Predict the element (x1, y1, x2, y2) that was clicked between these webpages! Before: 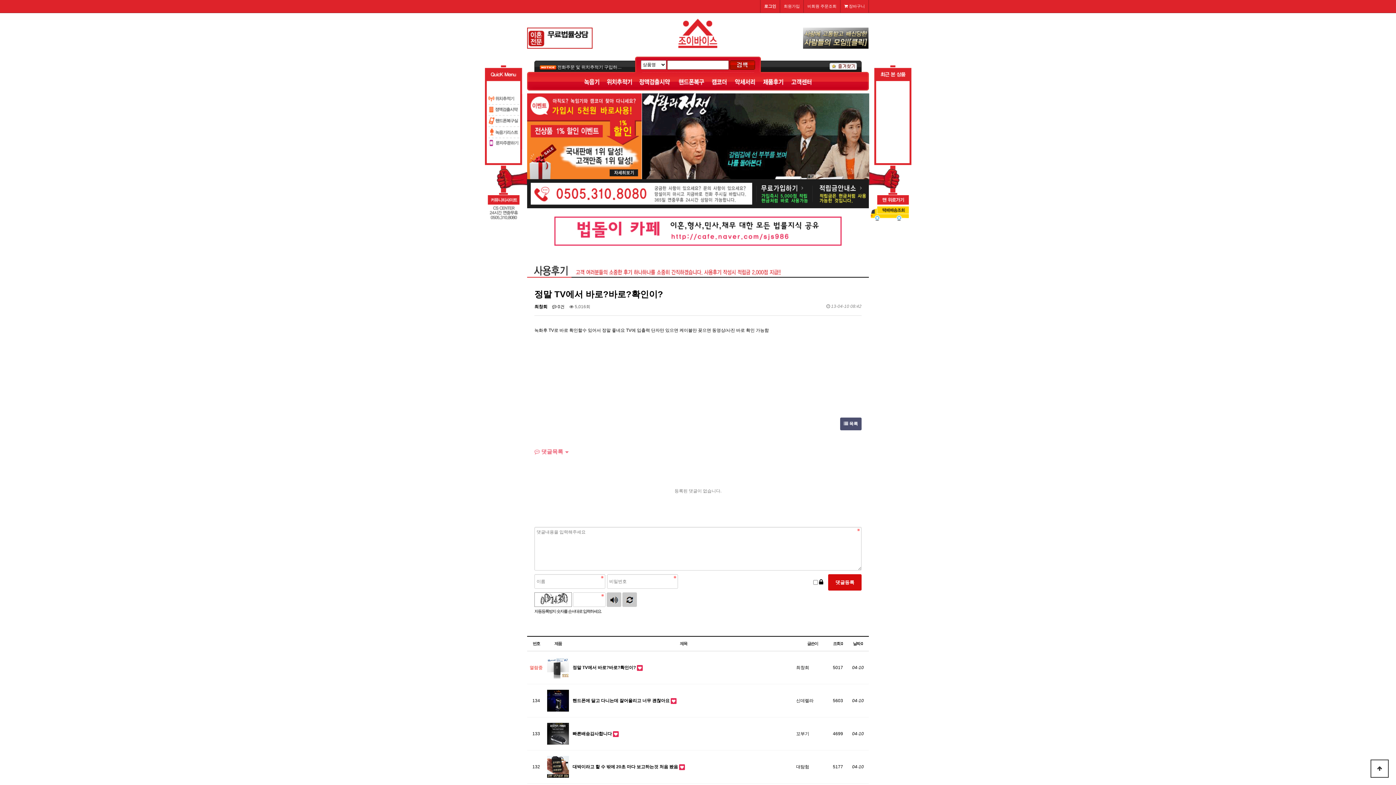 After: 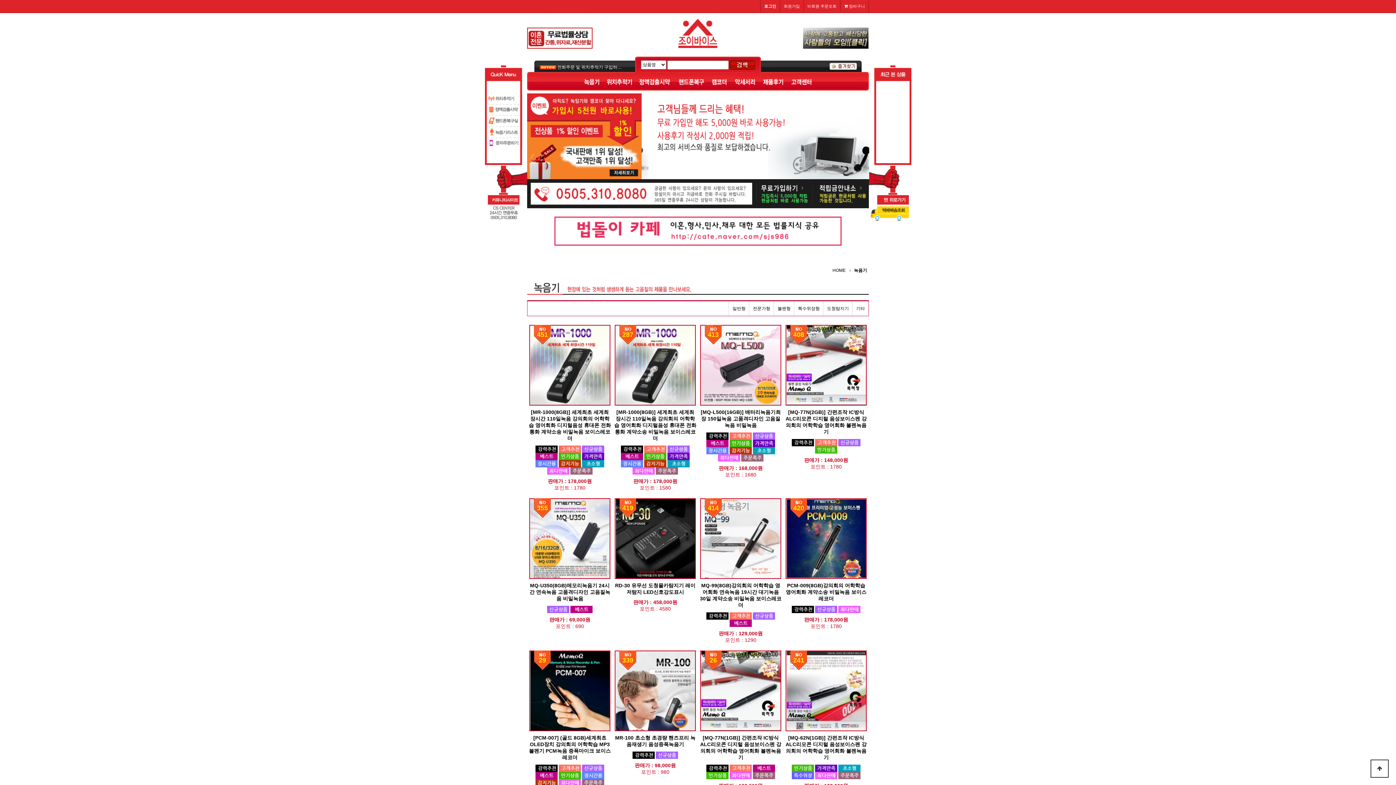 Action: bbox: (580, 78, 604, 83)